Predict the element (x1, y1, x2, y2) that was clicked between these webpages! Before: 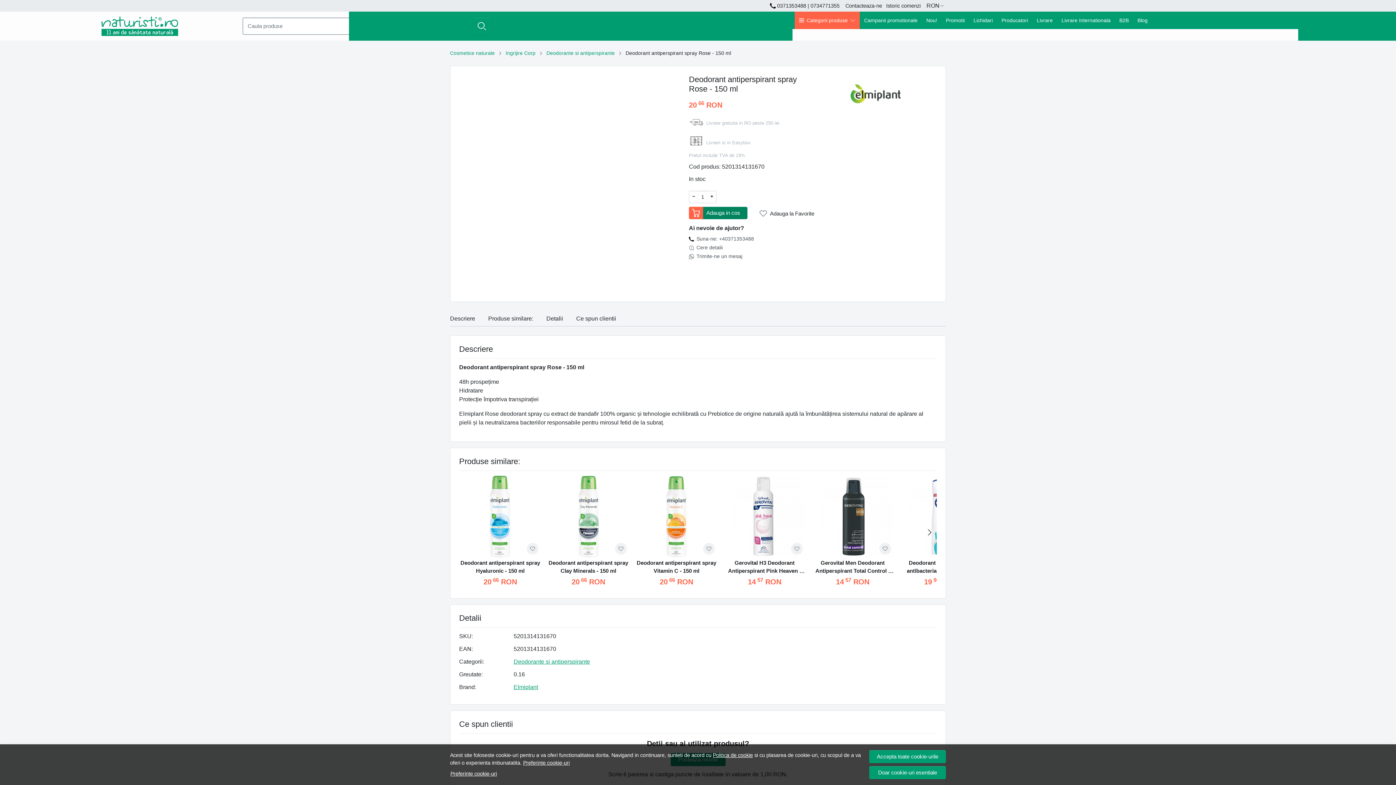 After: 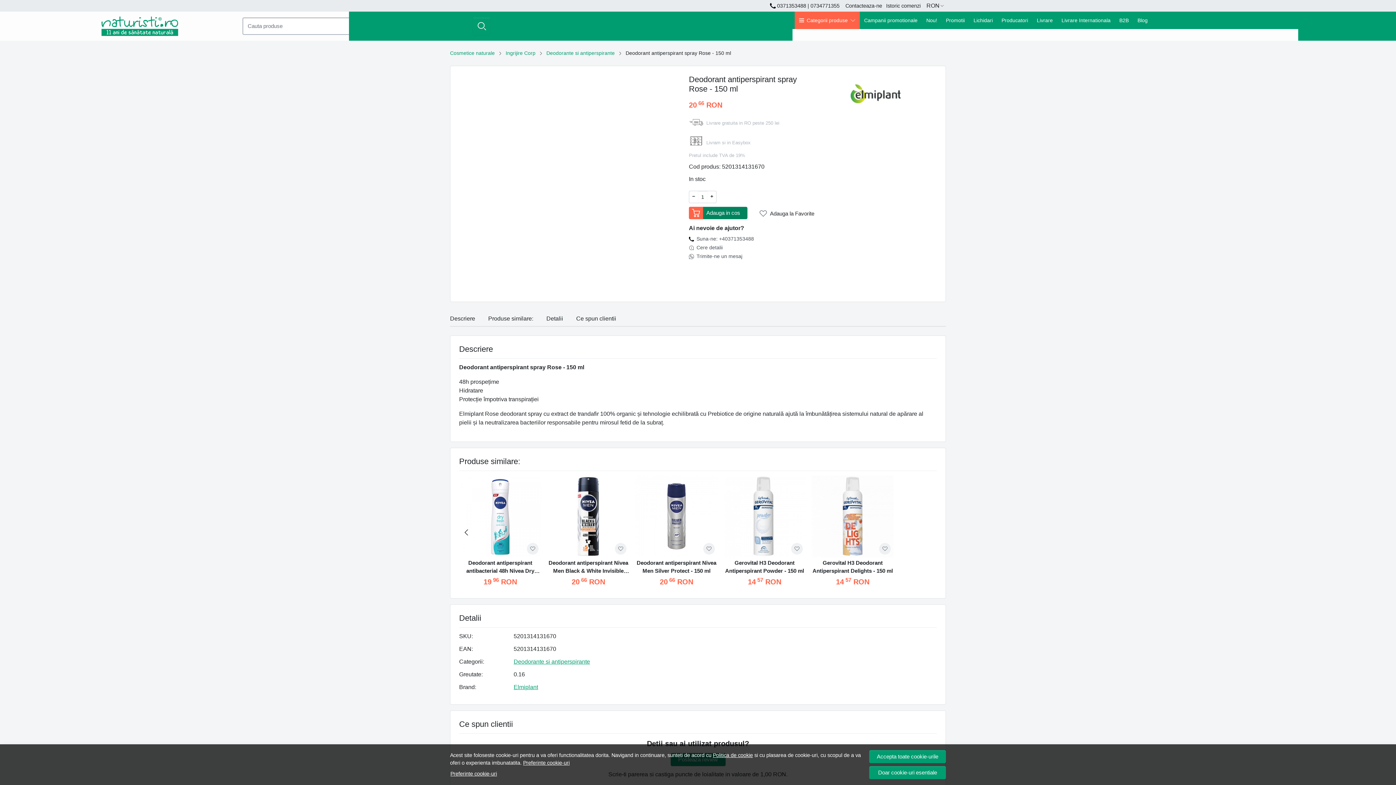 Action: bbox: (922, 525, 937, 540) label: Next slide